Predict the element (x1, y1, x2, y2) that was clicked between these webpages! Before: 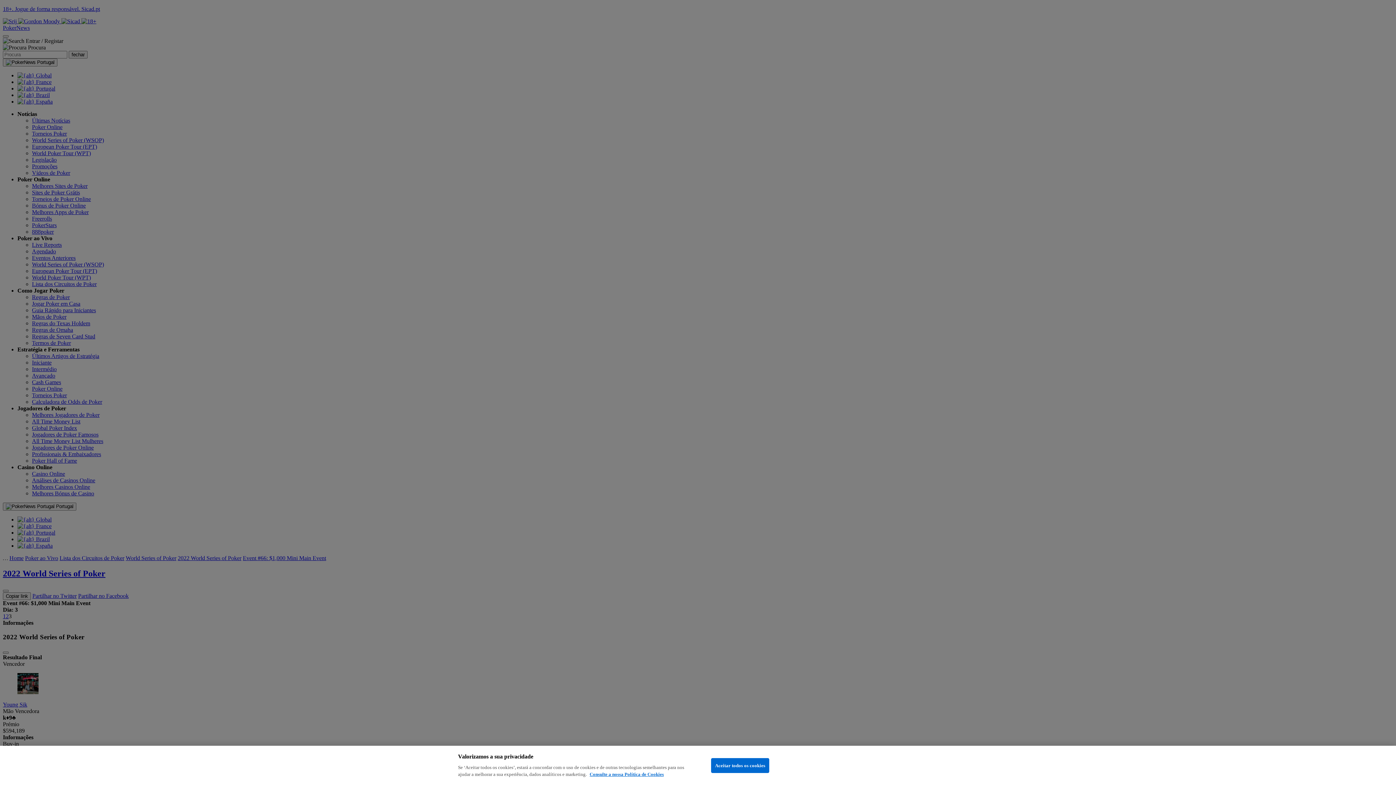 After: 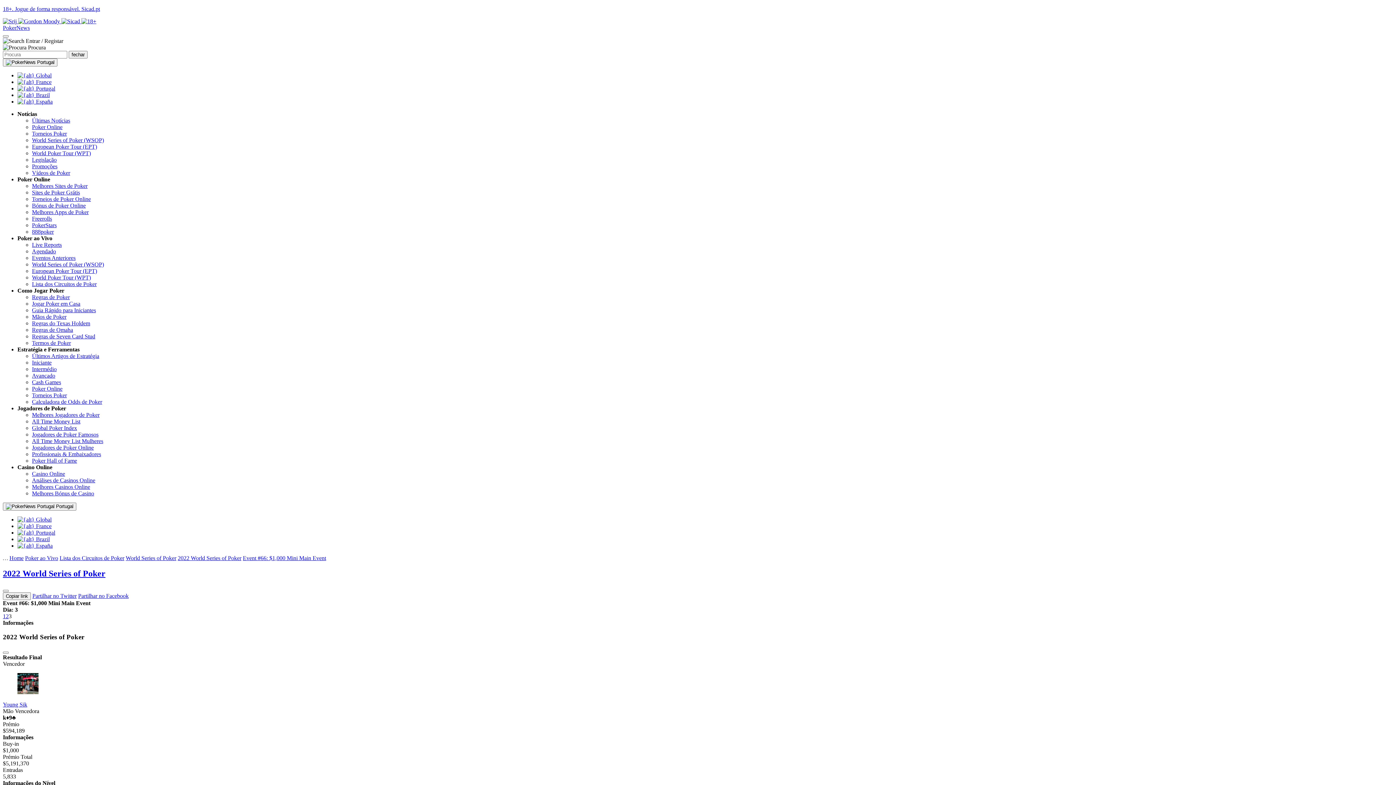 Action: bbox: (711, 758, 769, 773) label: Aceitar todos os cookies